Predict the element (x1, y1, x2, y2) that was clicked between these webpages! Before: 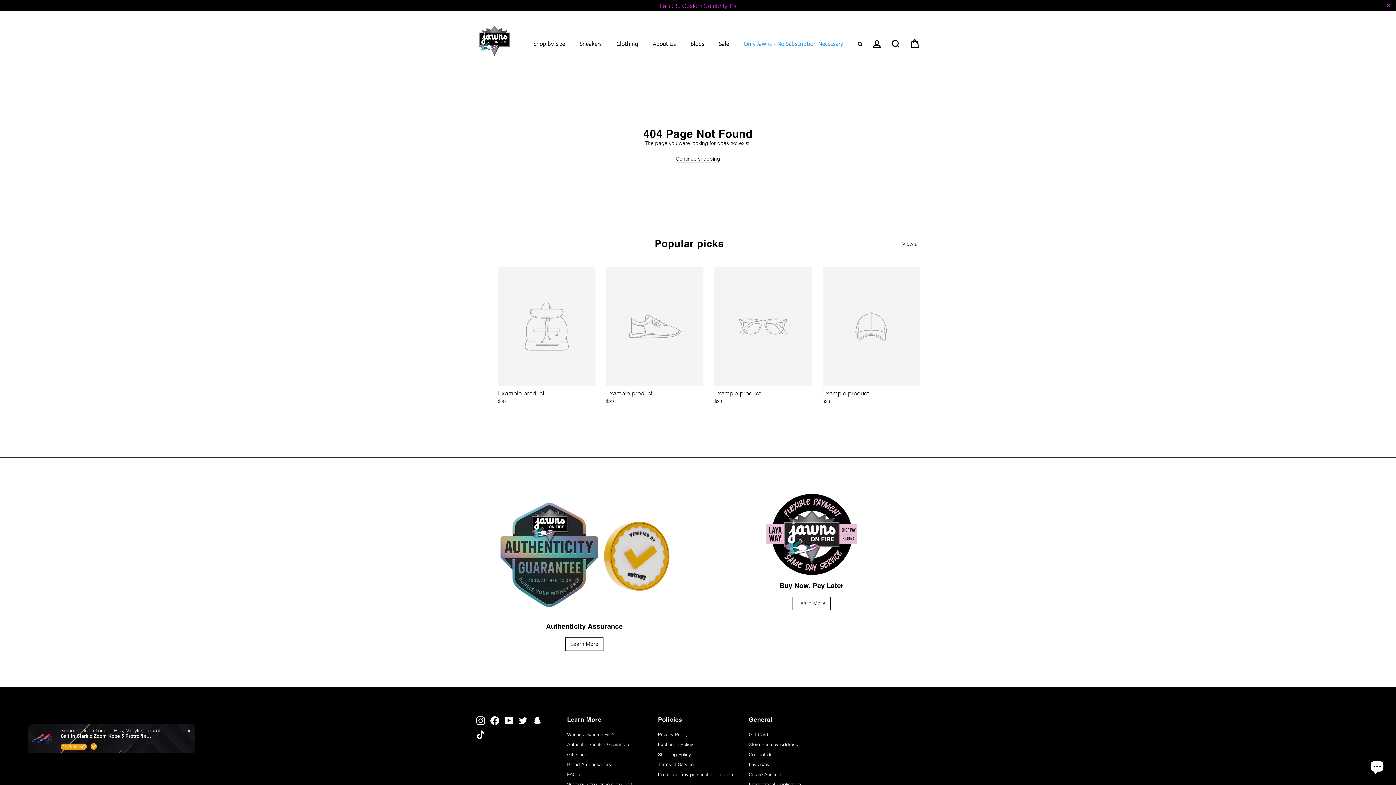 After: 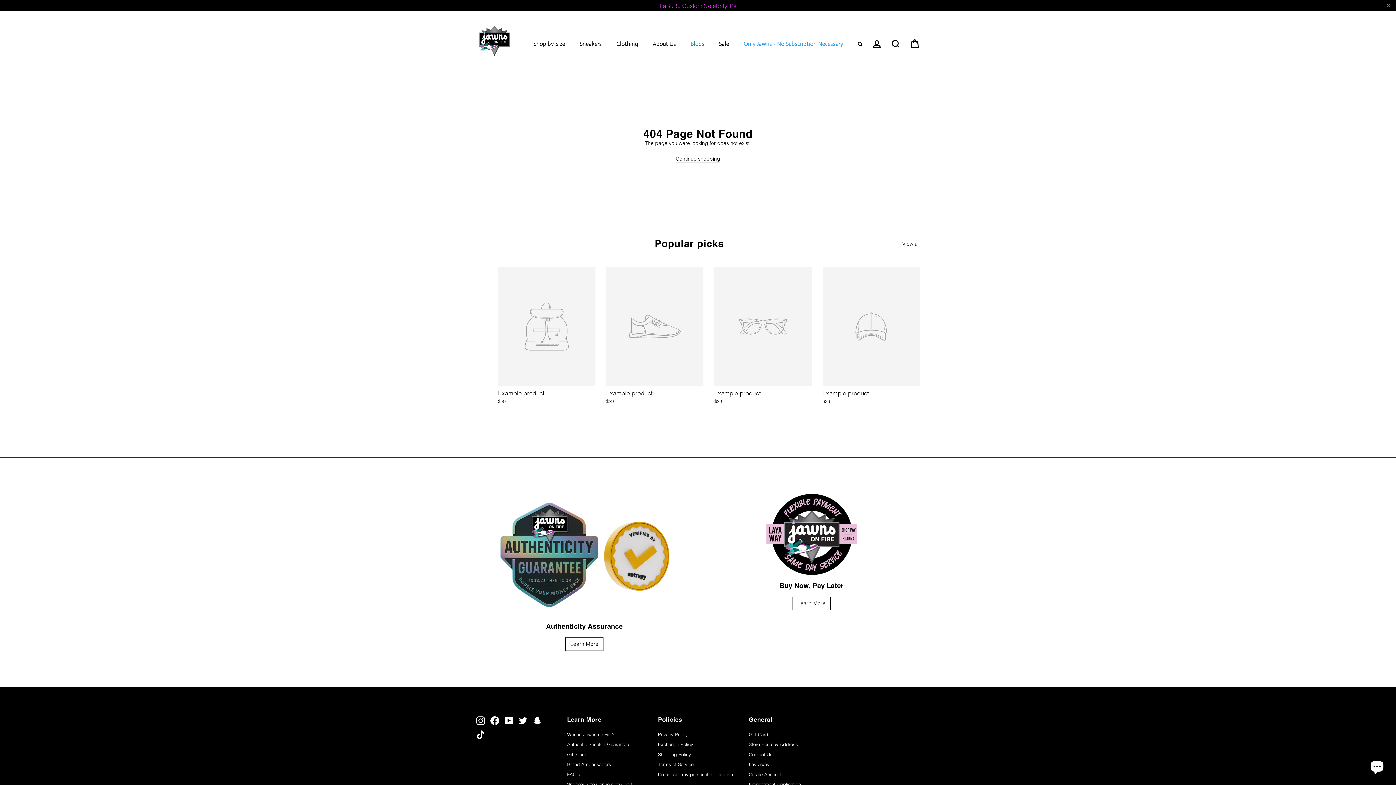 Action: bbox: (683, 34, 711, 53) label: Blogs